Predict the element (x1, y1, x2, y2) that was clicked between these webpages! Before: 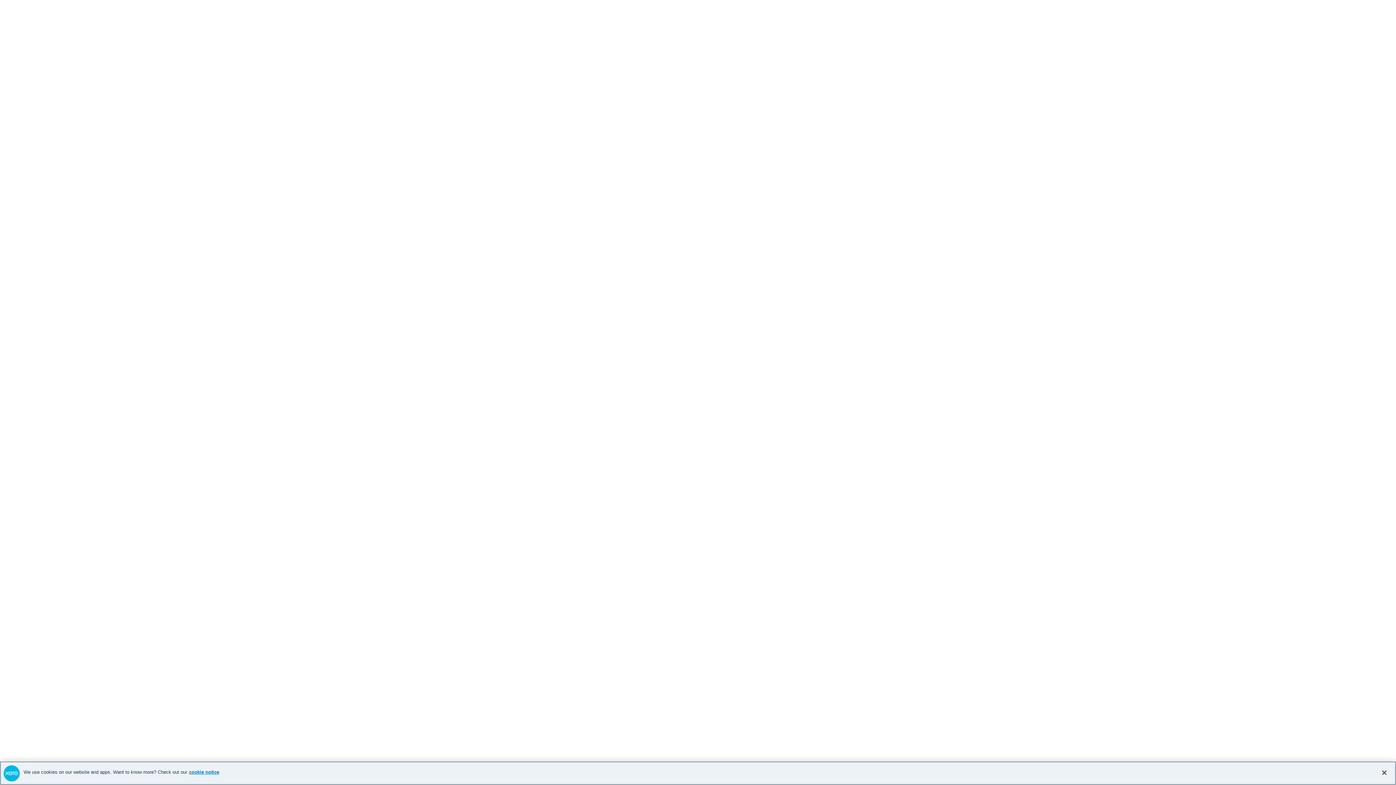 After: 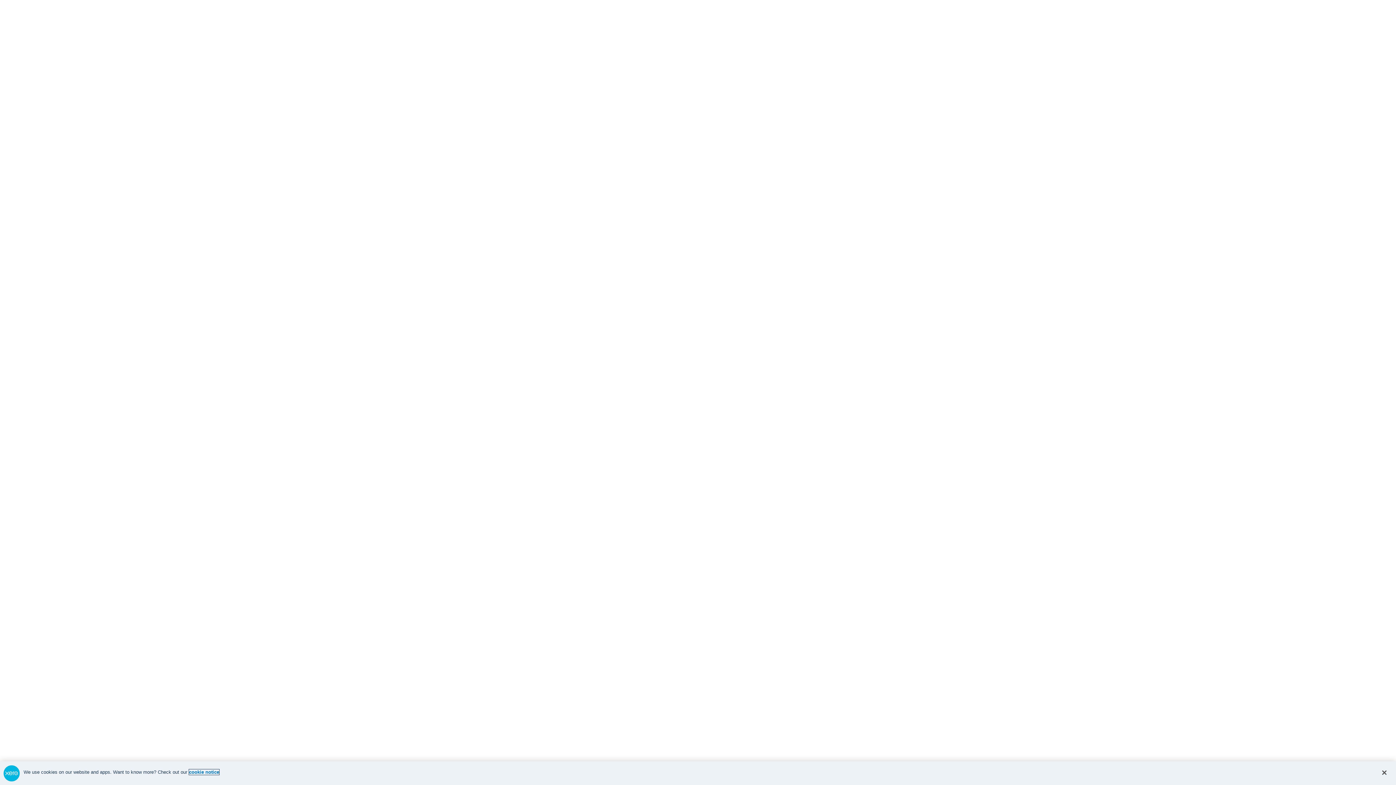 Action: bbox: (189, 769, 219, 775) label: cookie notice, opens in a new tab